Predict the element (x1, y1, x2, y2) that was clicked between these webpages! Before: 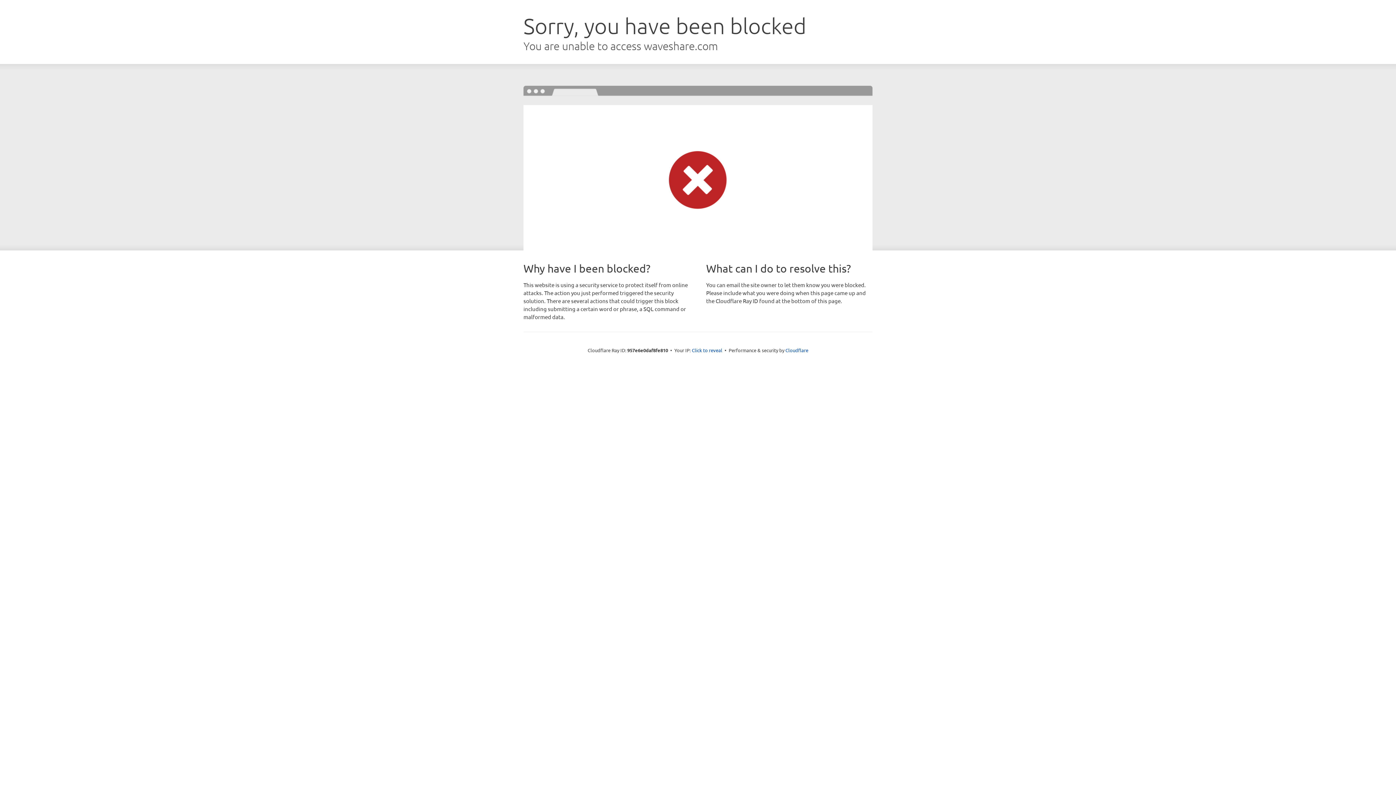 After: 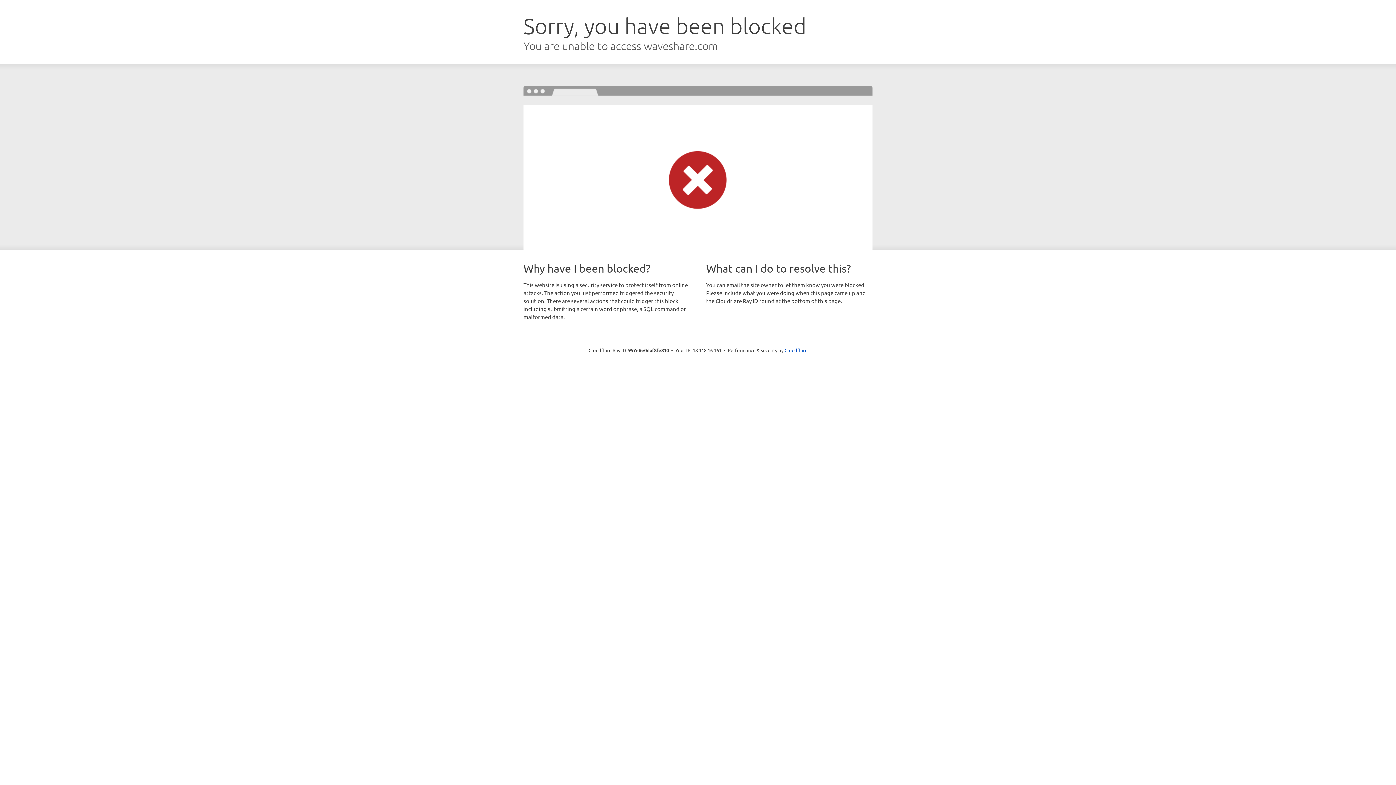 Action: label: Click to reveal bbox: (692, 346, 722, 353)